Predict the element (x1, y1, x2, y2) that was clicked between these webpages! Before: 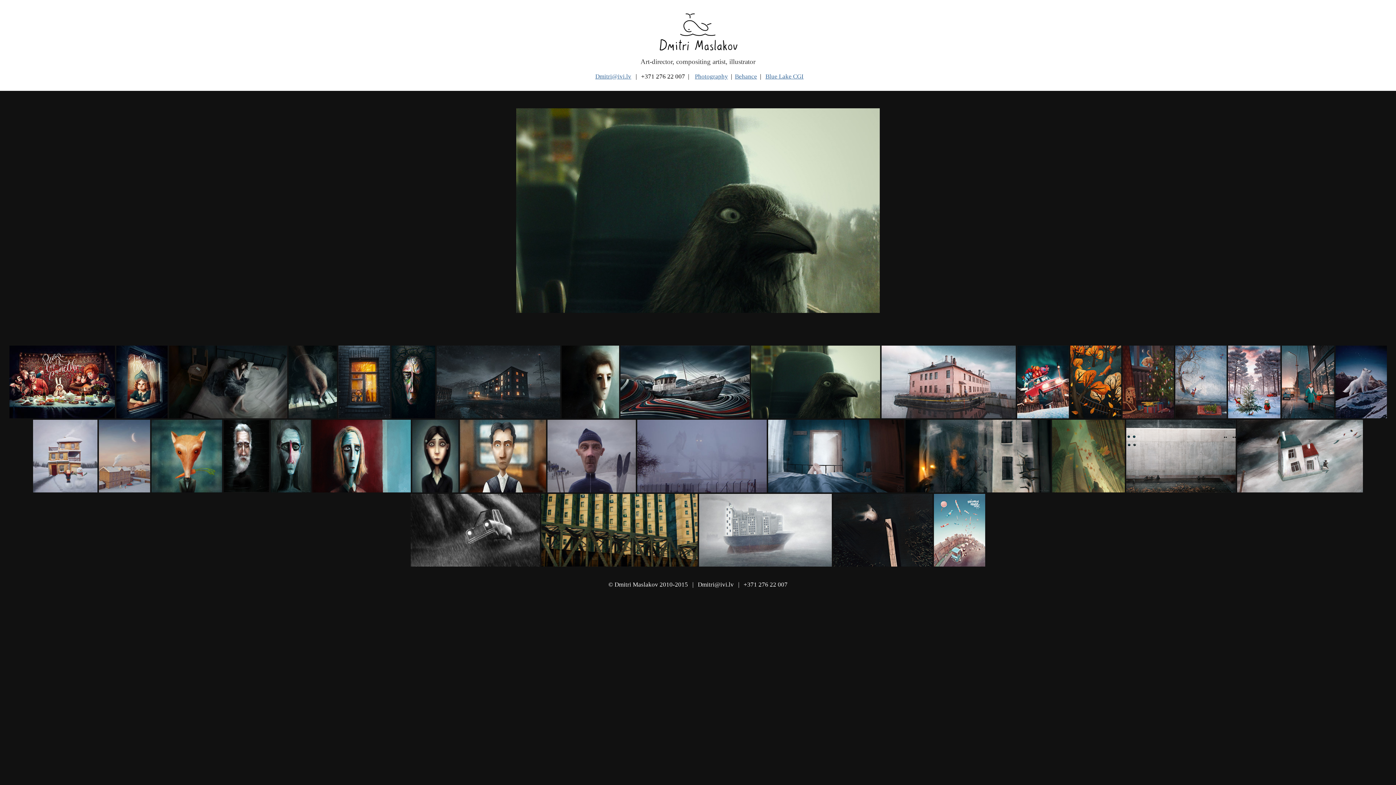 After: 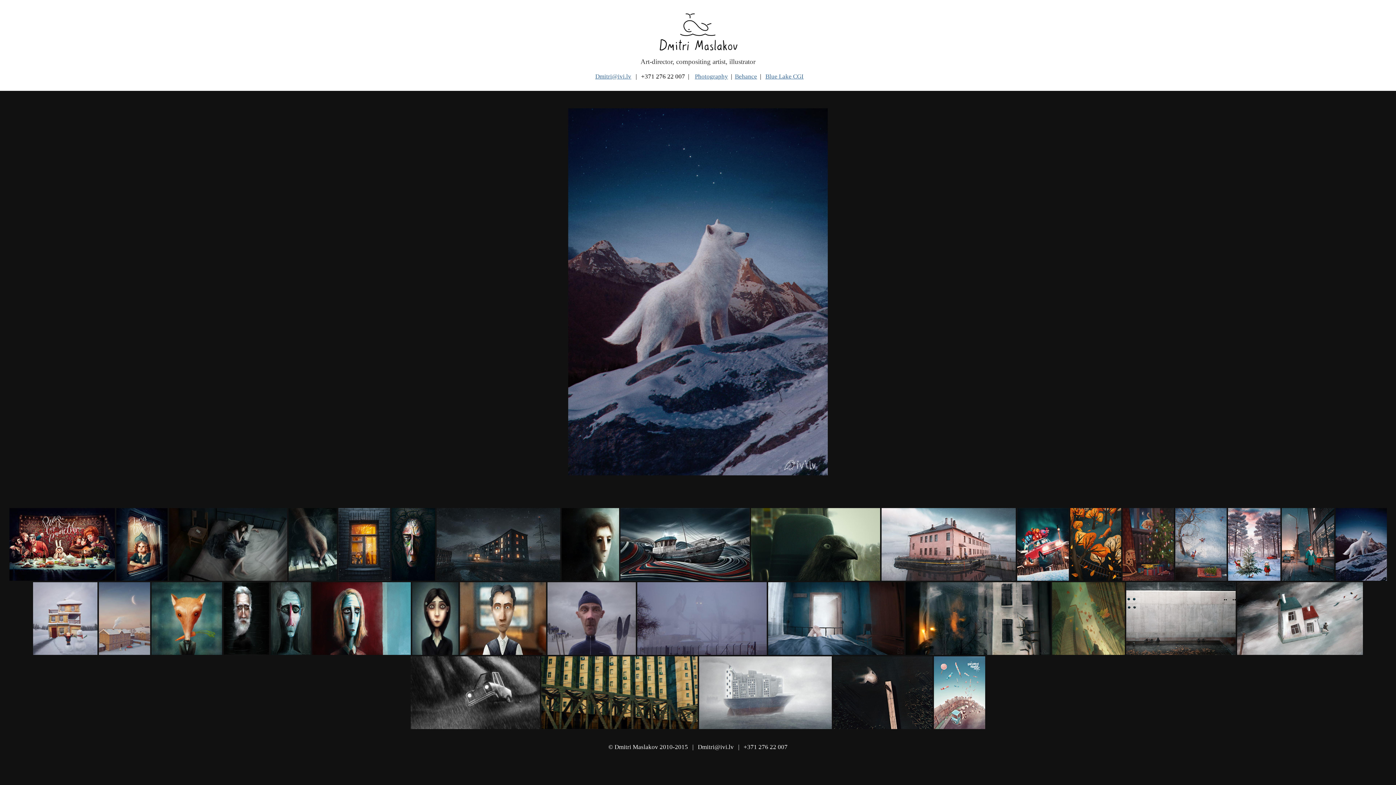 Action: bbox: (1335, 414, 1387, 419)